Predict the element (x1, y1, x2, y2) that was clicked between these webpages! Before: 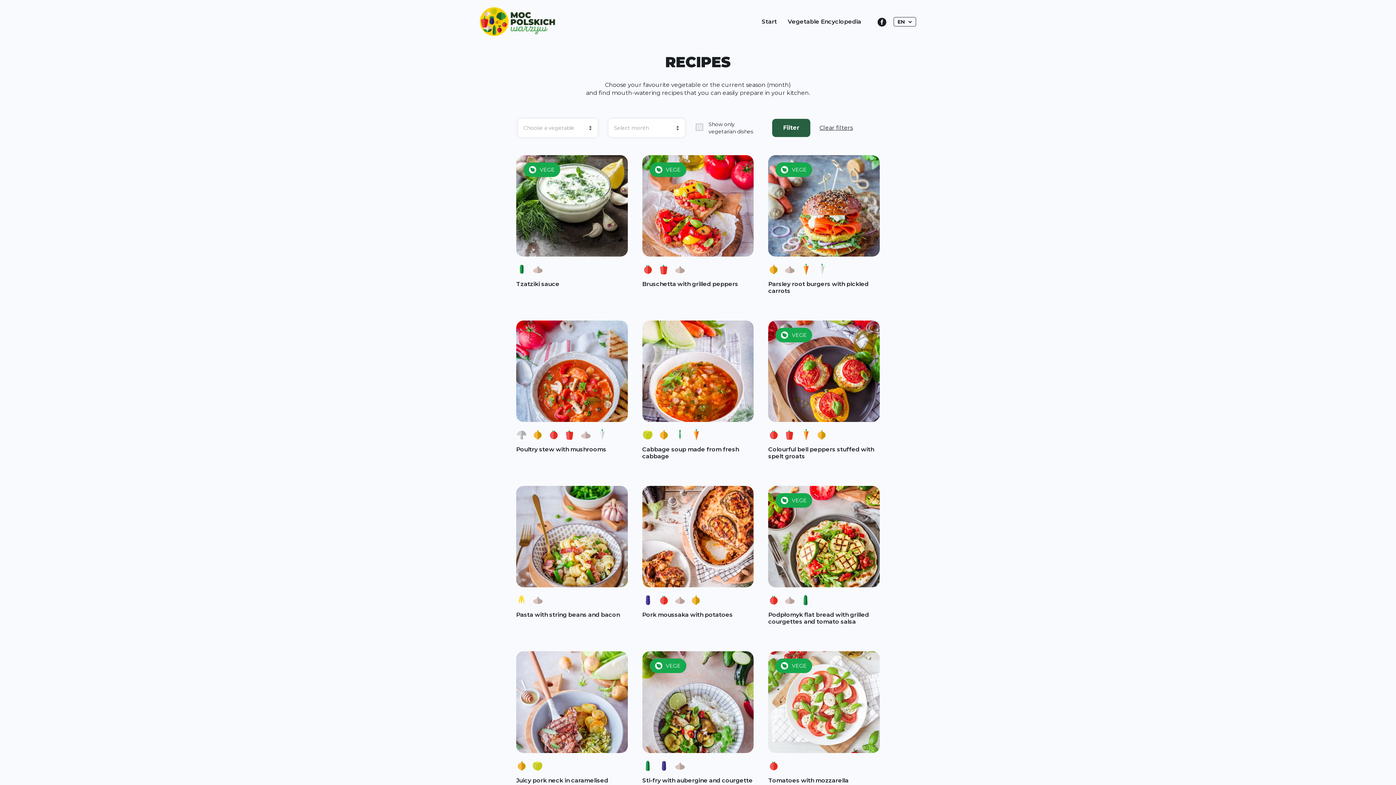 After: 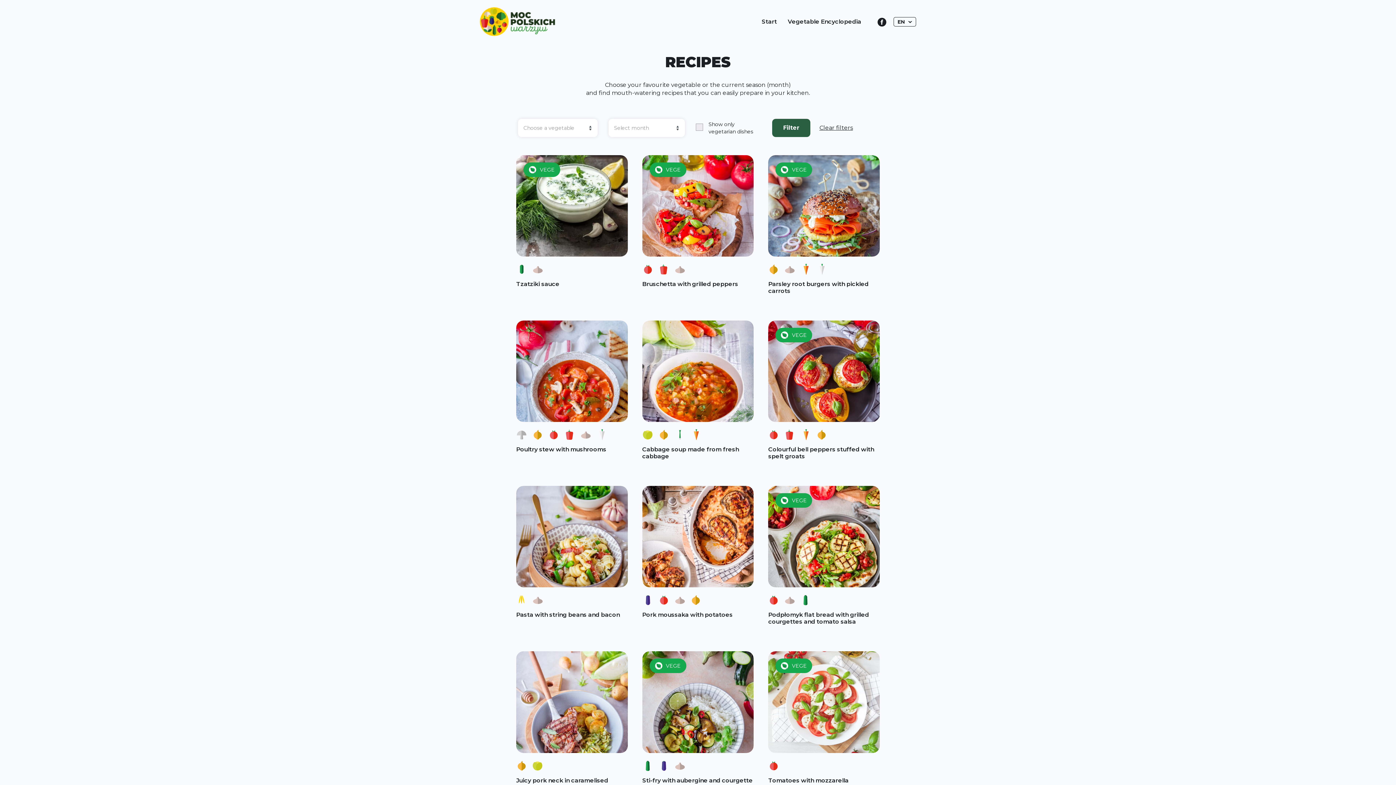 Action: bbox: (817, 118, 854, 137) label: Clear filters